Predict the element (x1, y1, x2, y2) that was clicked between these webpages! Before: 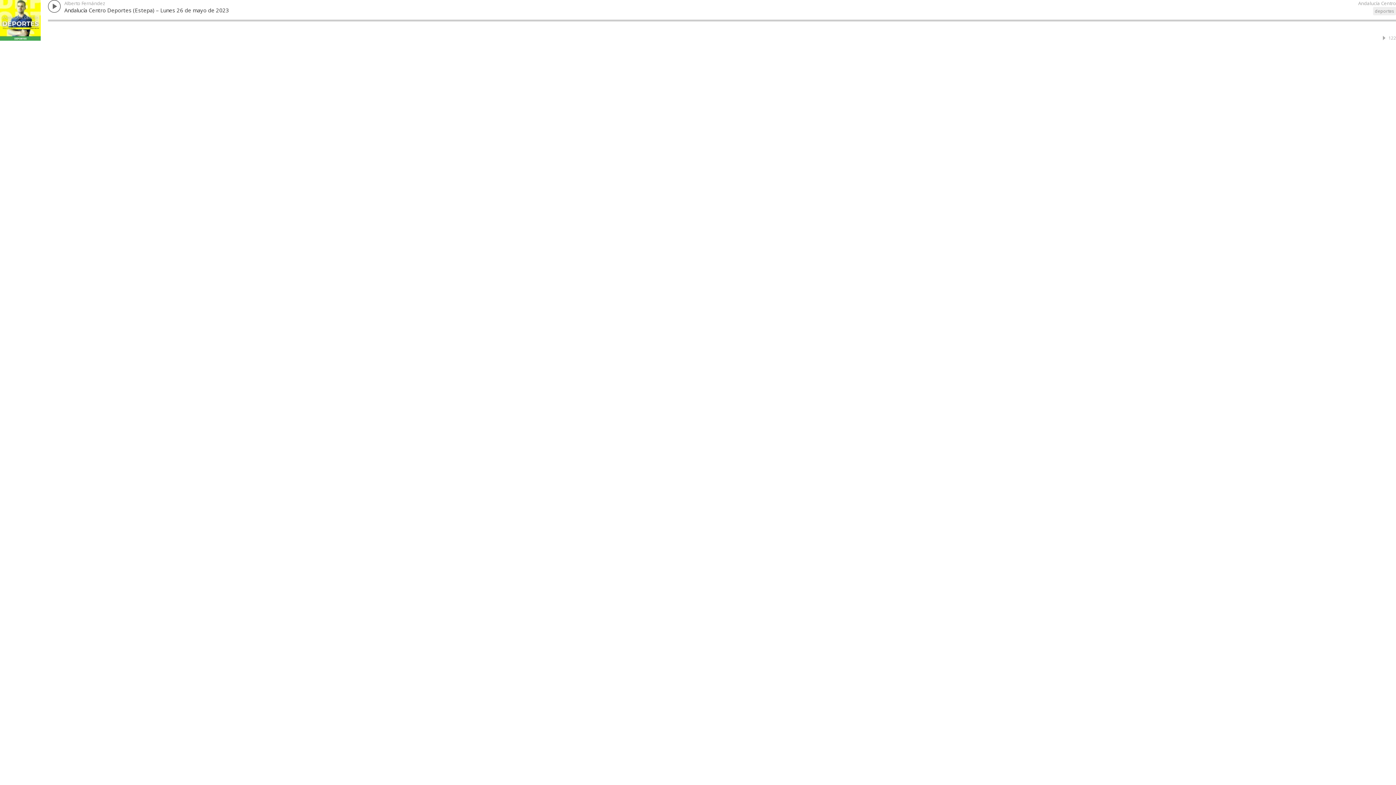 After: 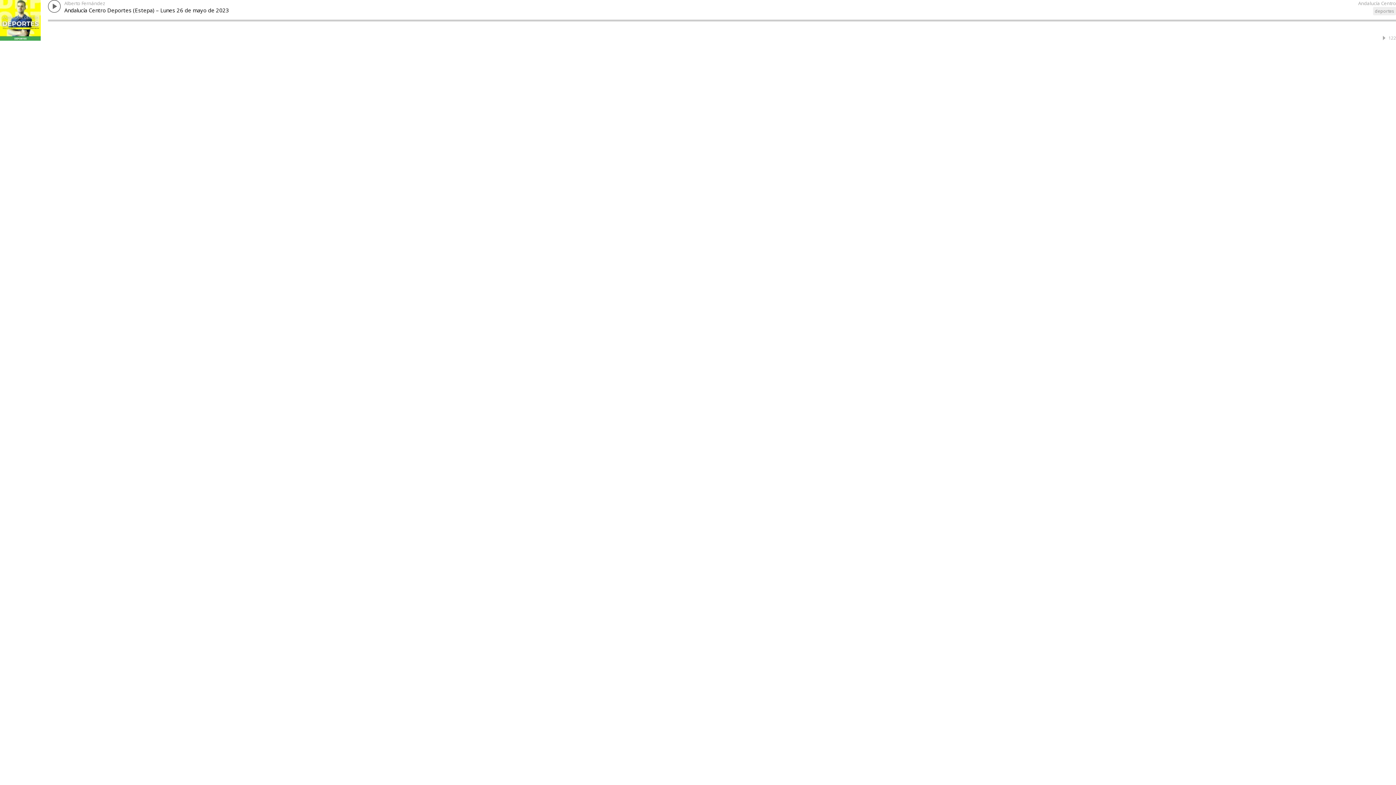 Action: label: Andalucía Centro Deportes (Estepa) – Lunes 26 de mayo de 2023 bbox: (64, 6, 1396, 13)